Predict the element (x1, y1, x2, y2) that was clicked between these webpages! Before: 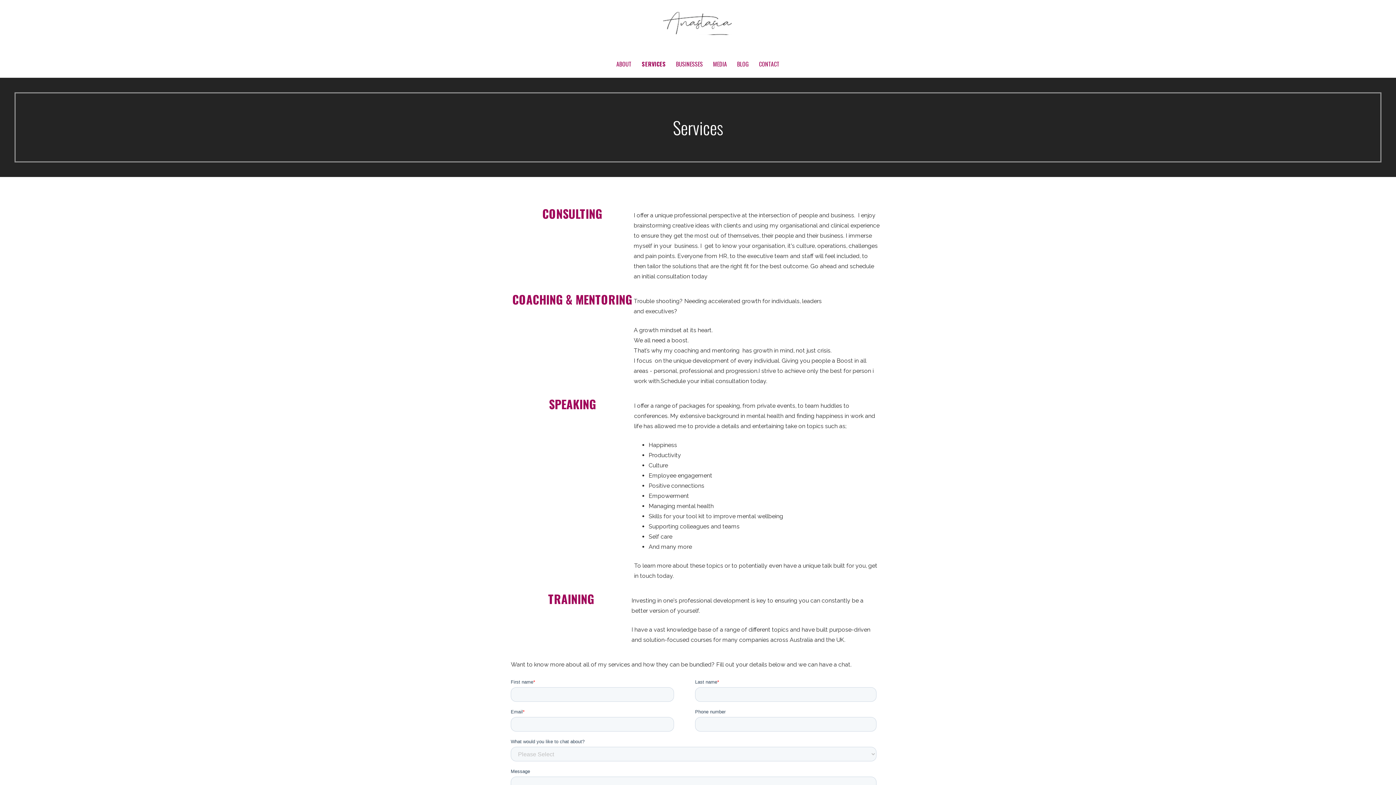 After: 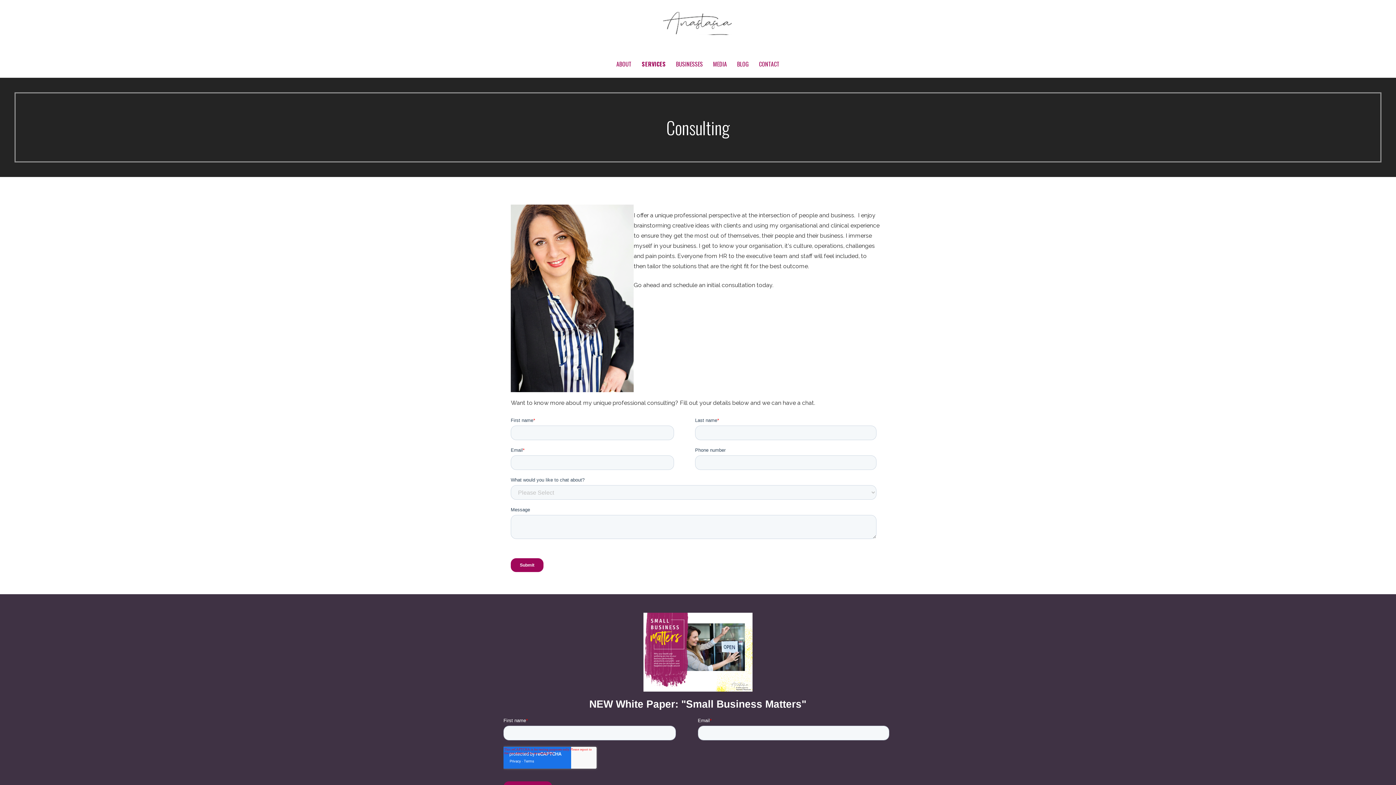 Action: bbox: (542, 205, 602, 222) label: CONSULTING